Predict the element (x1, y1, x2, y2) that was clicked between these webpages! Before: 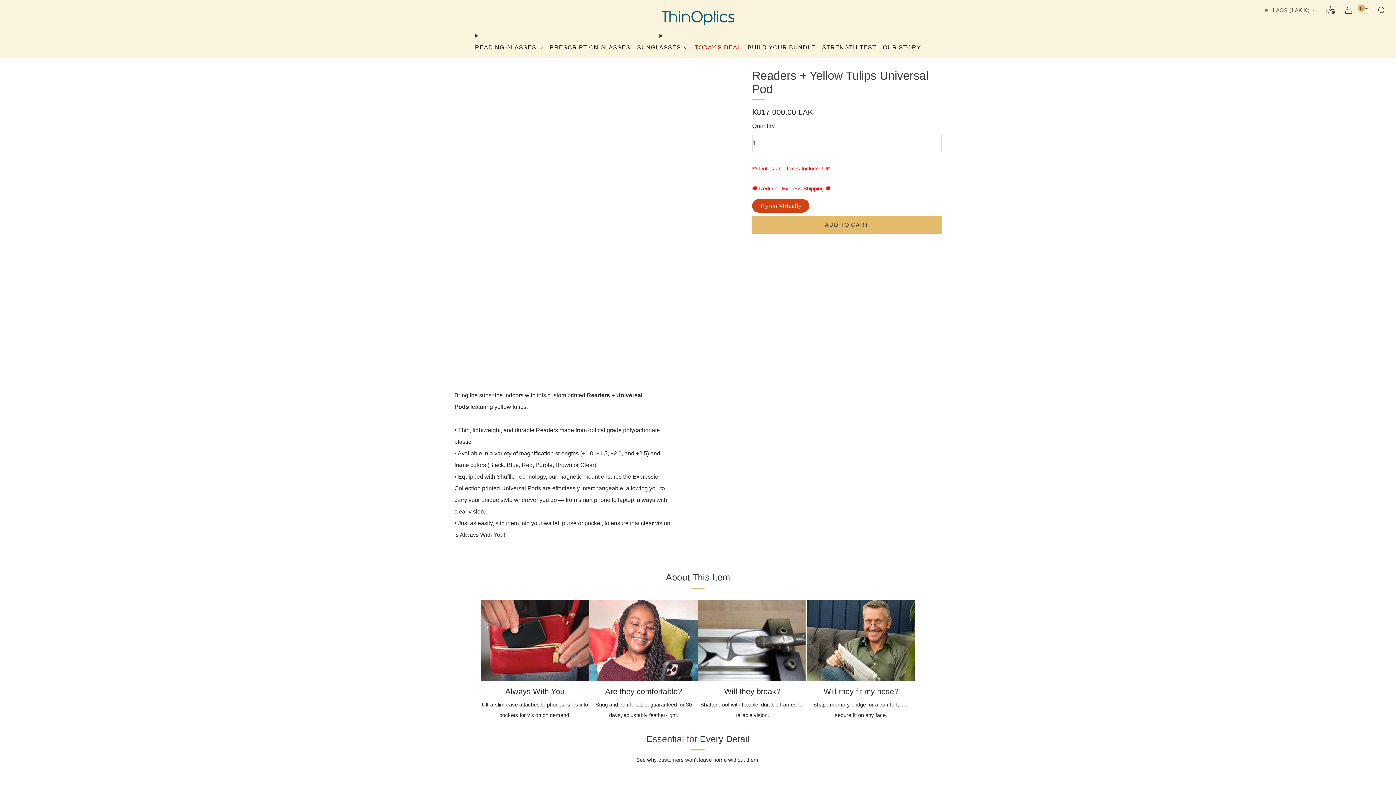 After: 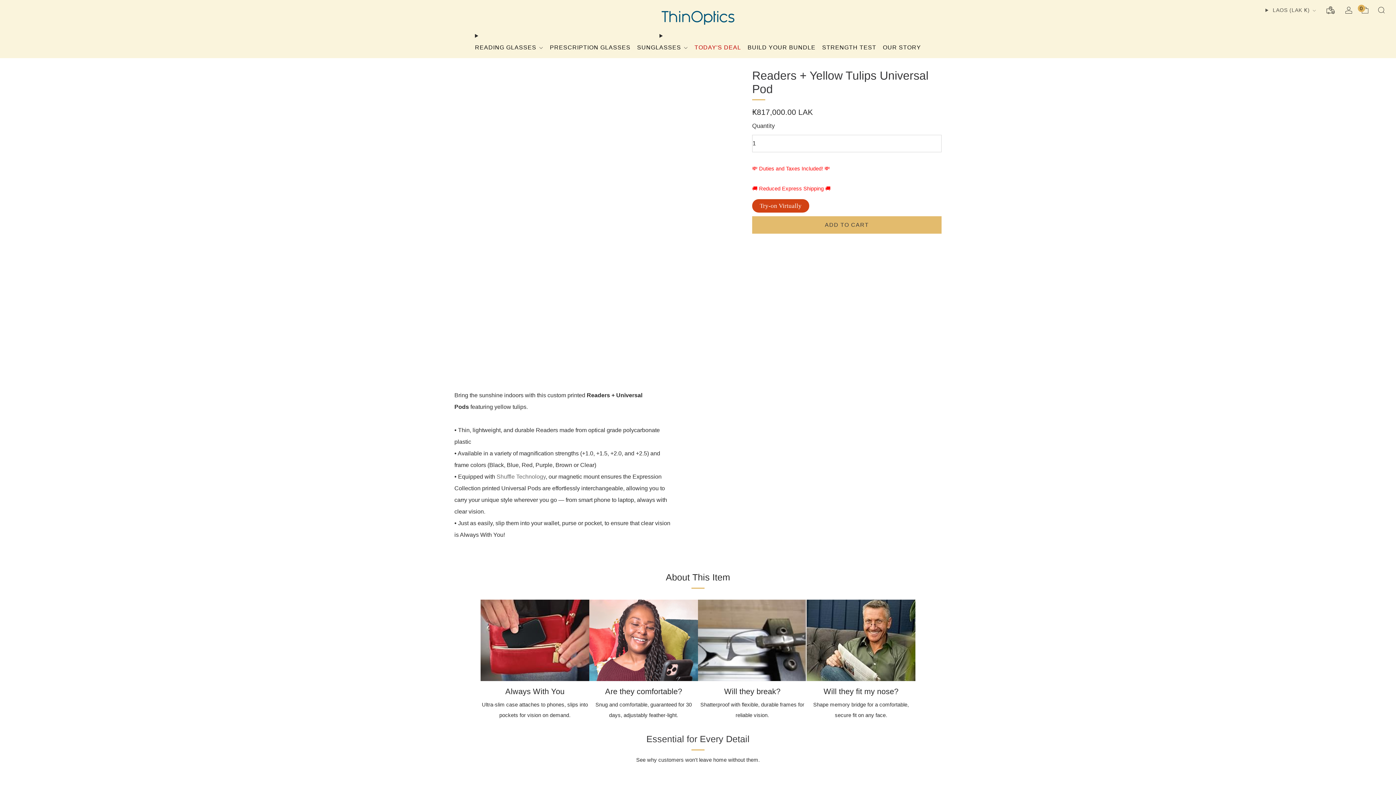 Action: label: Shuffle Technology bbox: (496, 473, 545, 479)